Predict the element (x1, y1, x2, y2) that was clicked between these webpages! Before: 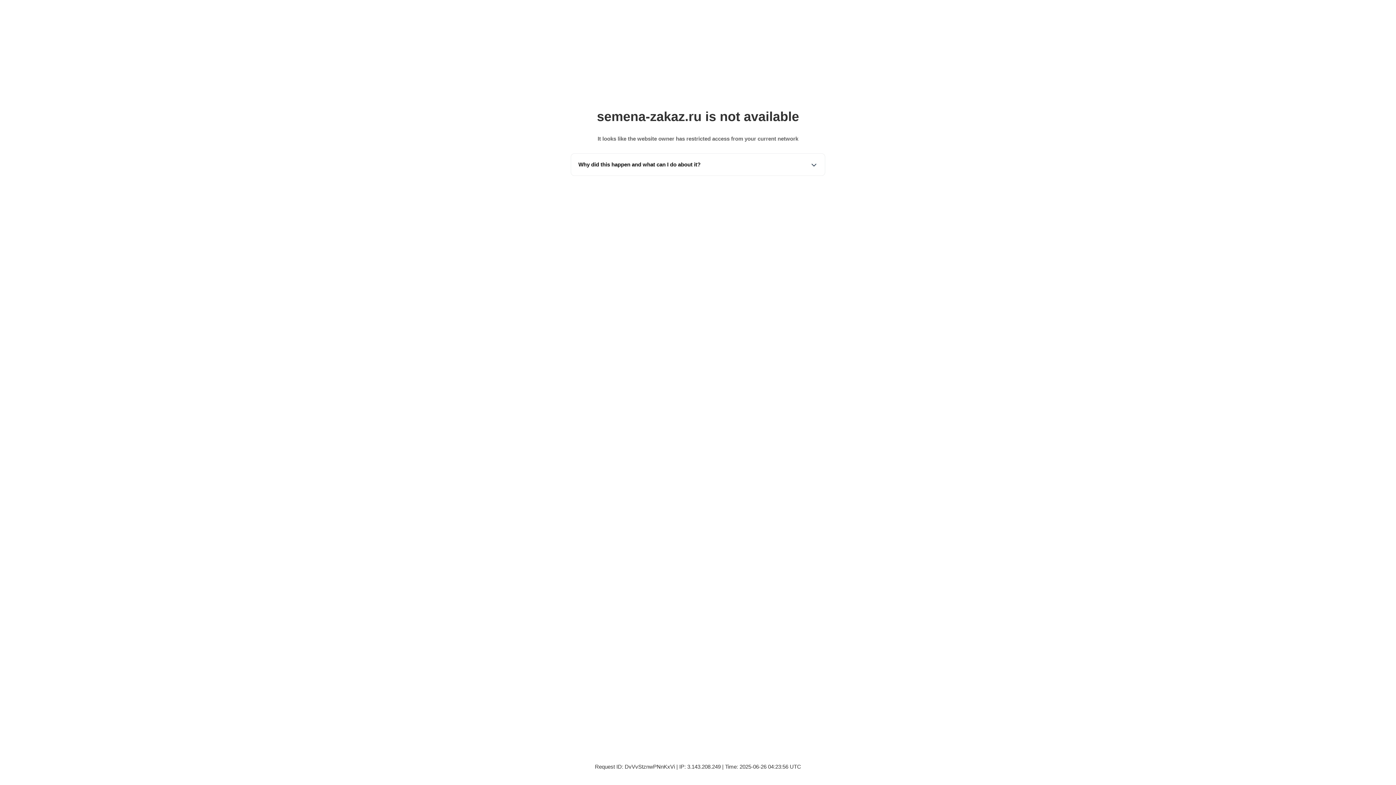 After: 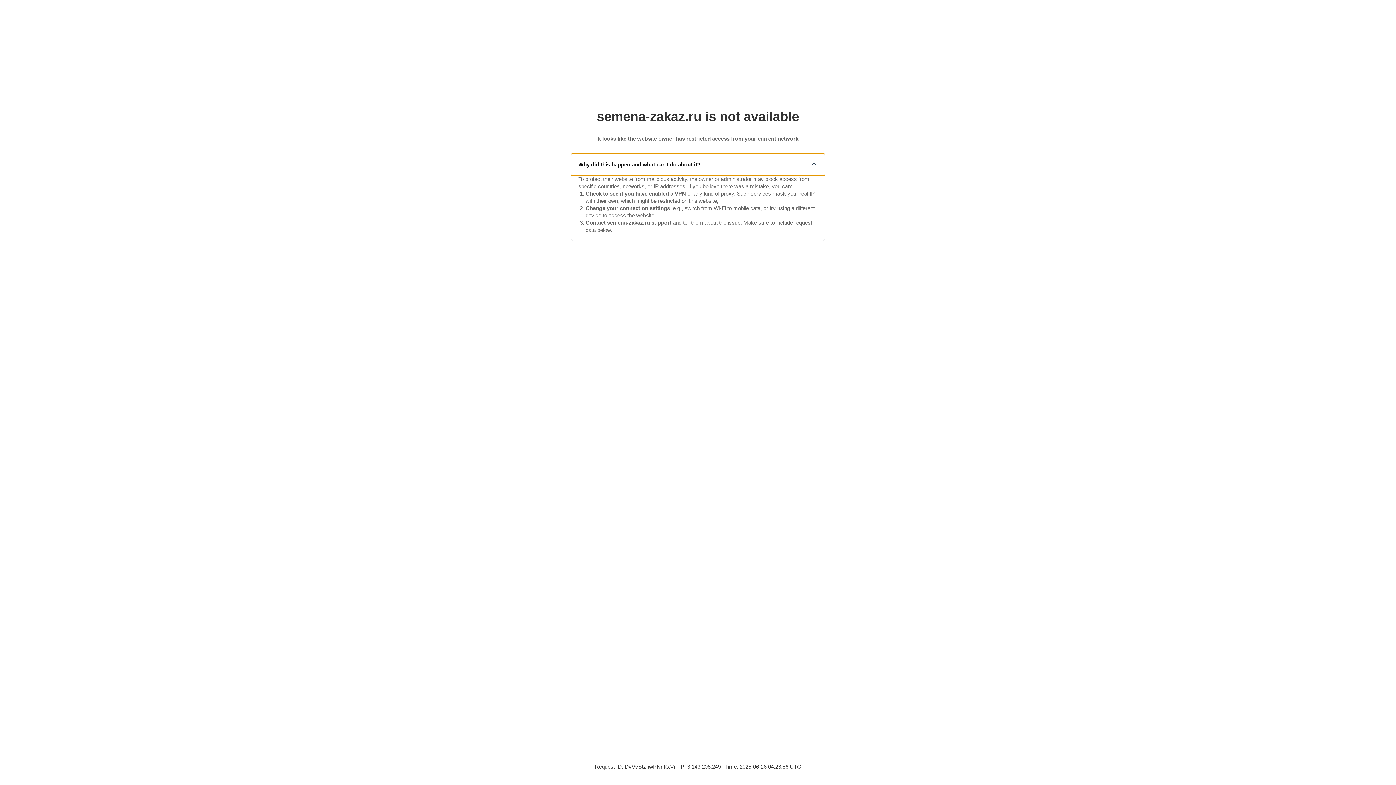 Action: bbox: (571, 153, 825, 175) label: Why did this happen and what can I do about it?